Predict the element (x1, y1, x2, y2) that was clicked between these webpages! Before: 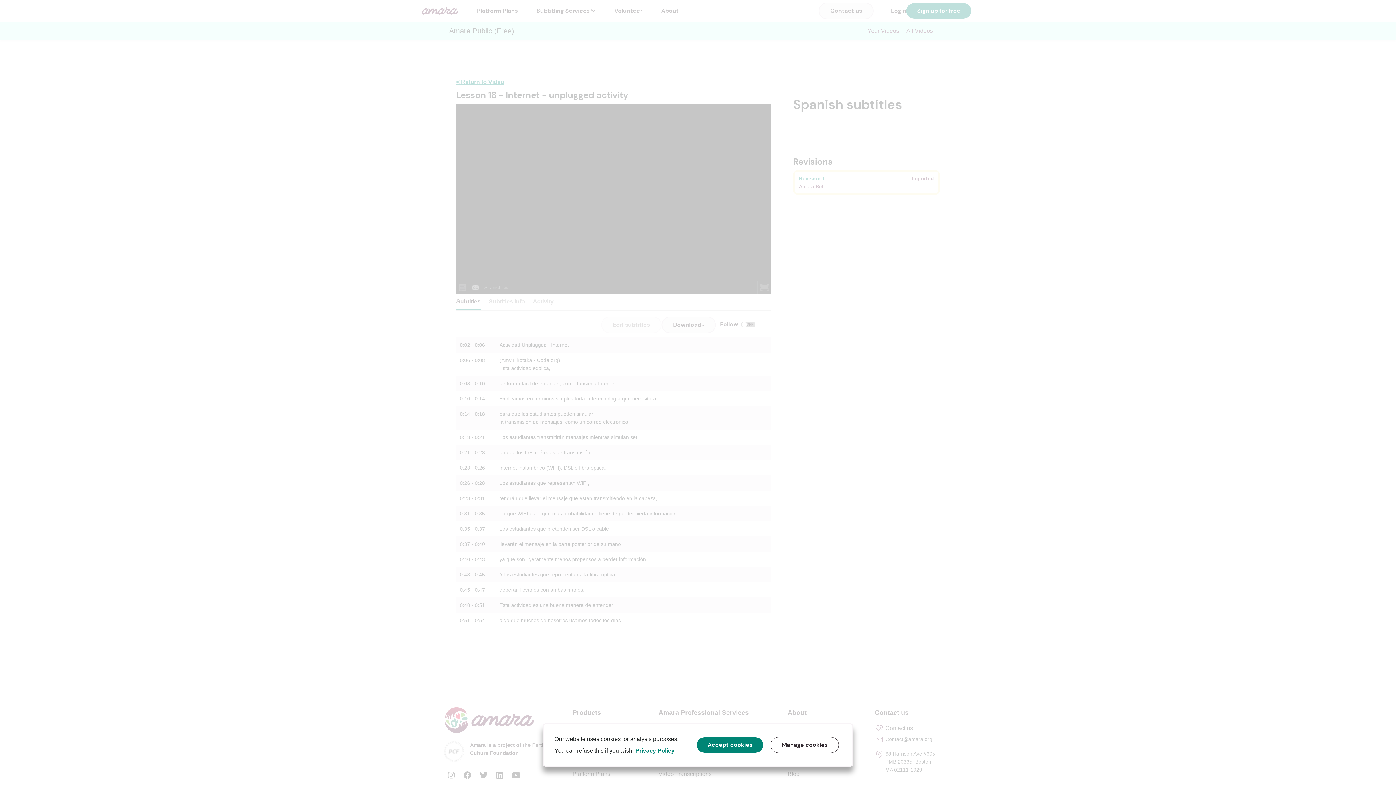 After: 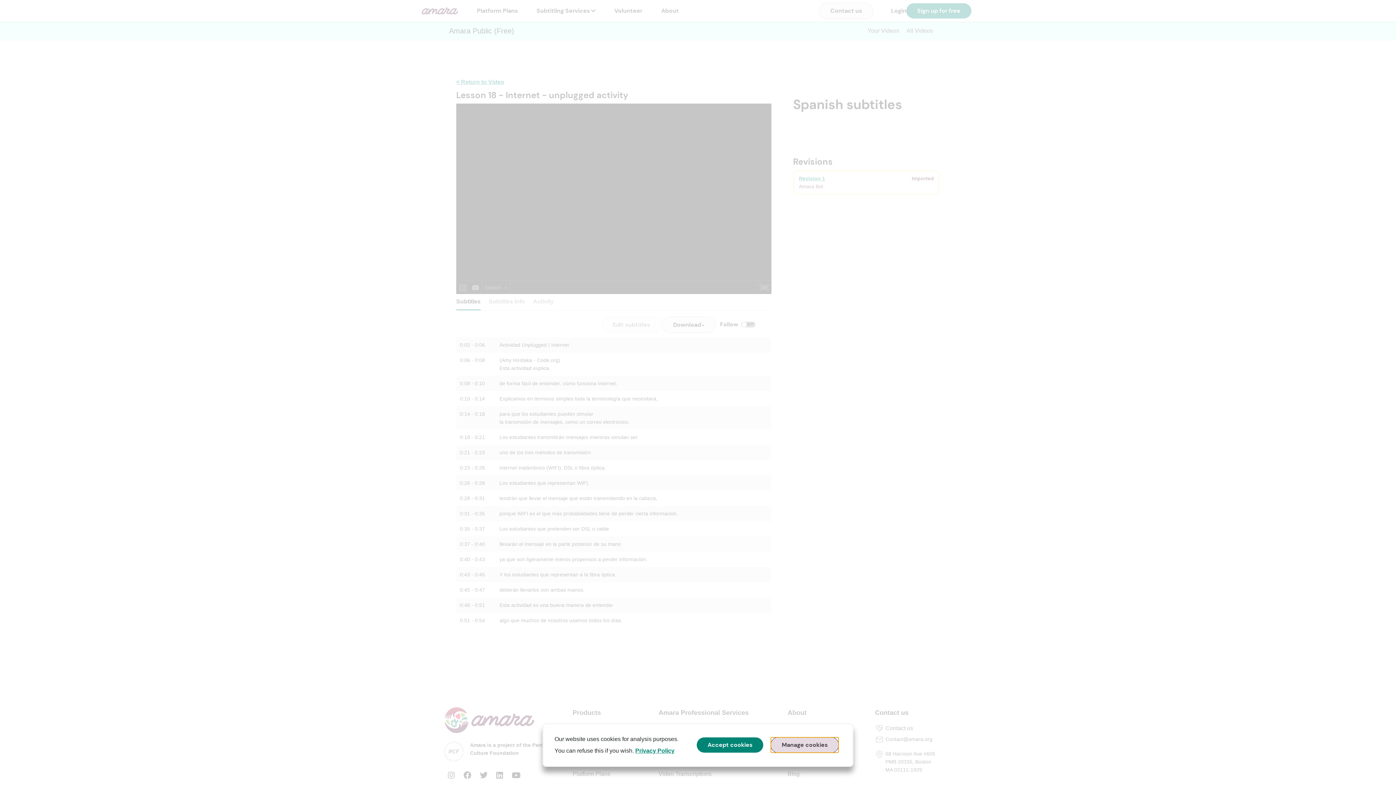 Action: bbox: (770, 737, 839, 753) label: Manage cookies